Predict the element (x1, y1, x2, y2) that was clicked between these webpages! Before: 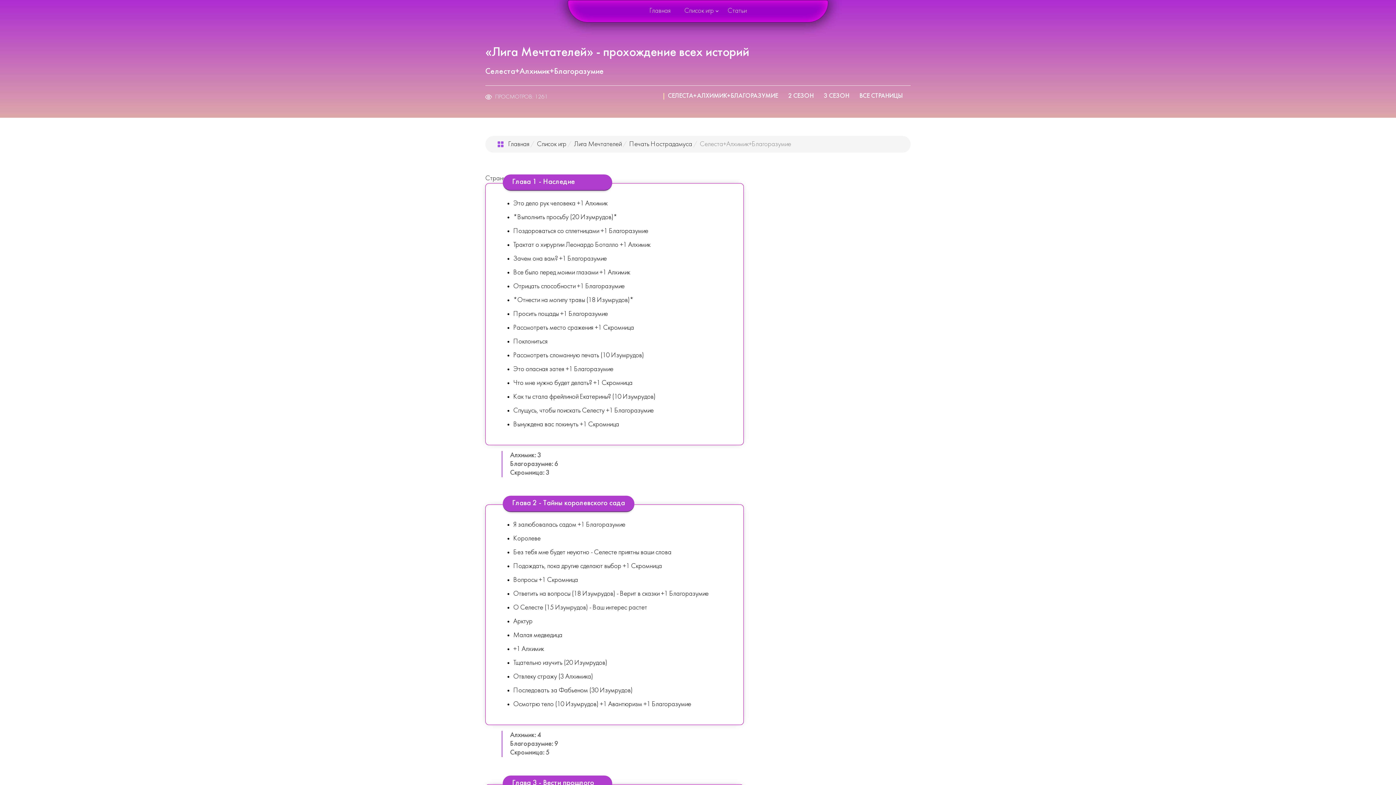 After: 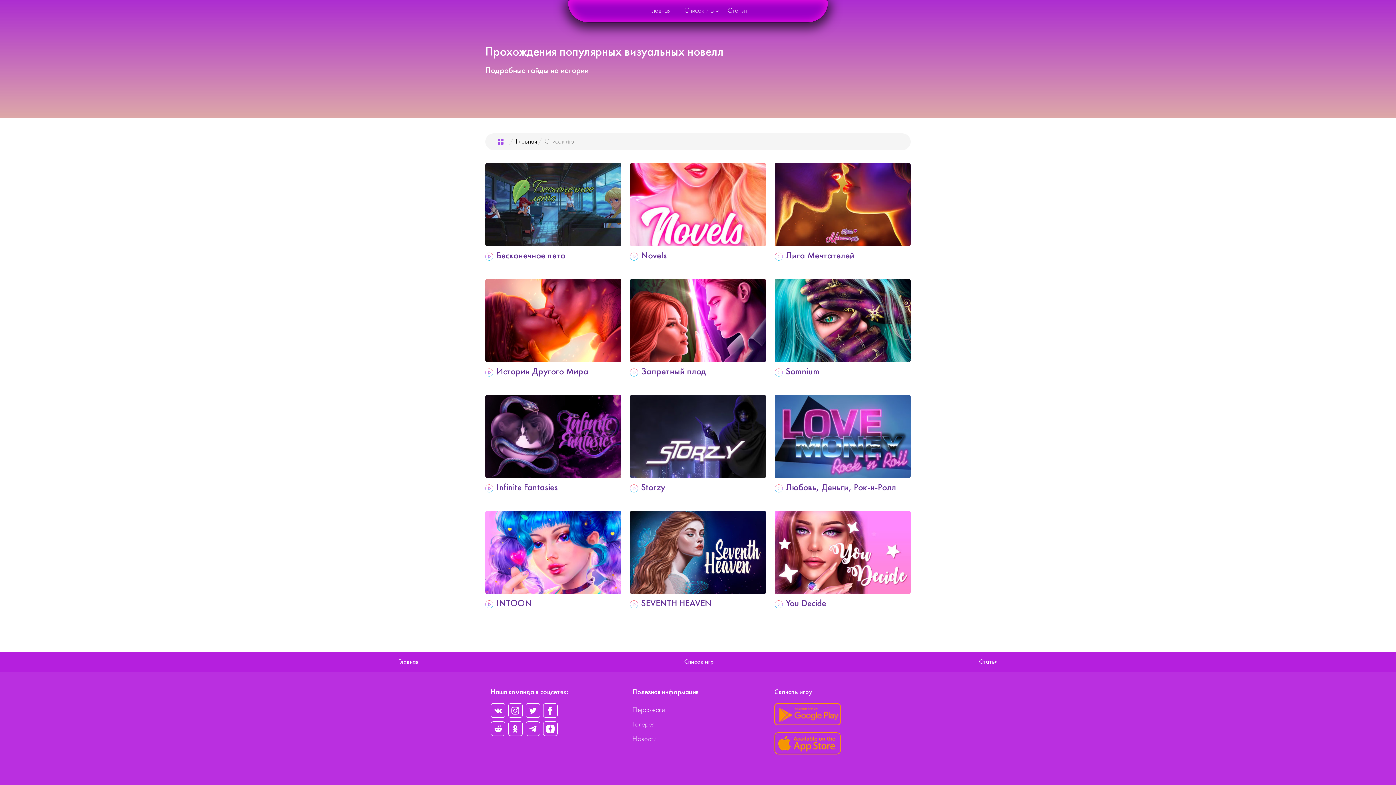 Action: bbox: (679, 0, 719, 22) label: Список игр